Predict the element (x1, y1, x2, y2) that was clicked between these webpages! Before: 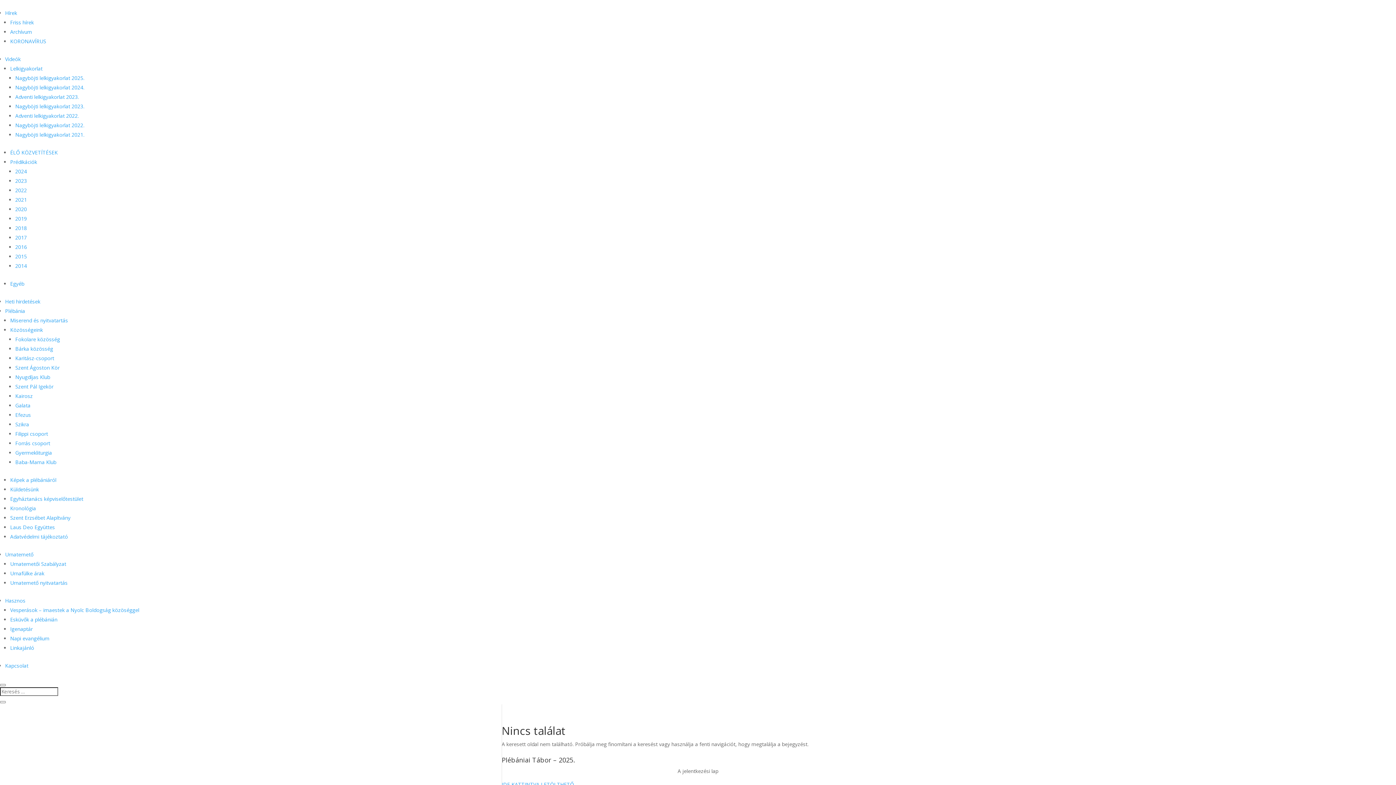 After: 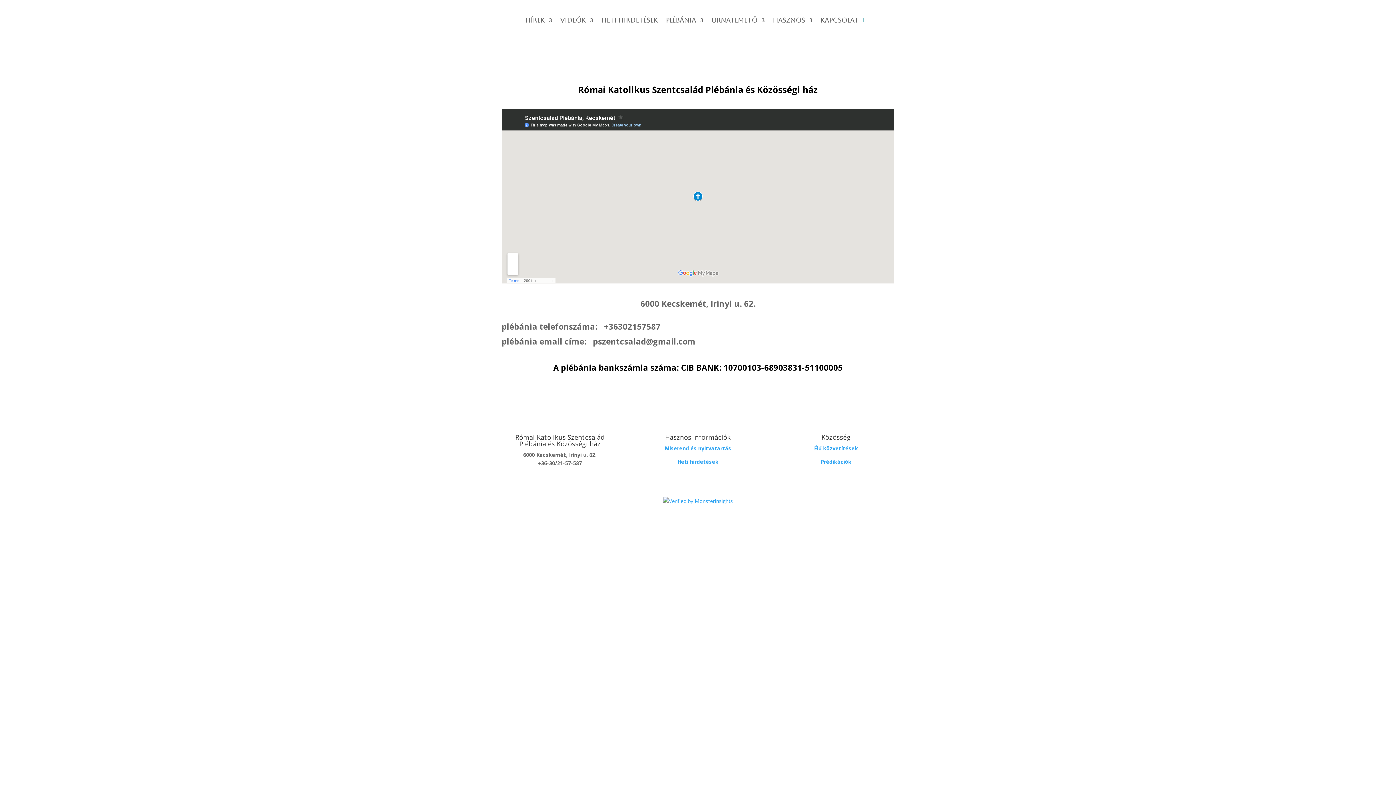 Action: bbox: (5, 662, 28, 669) label: Kapcsolat